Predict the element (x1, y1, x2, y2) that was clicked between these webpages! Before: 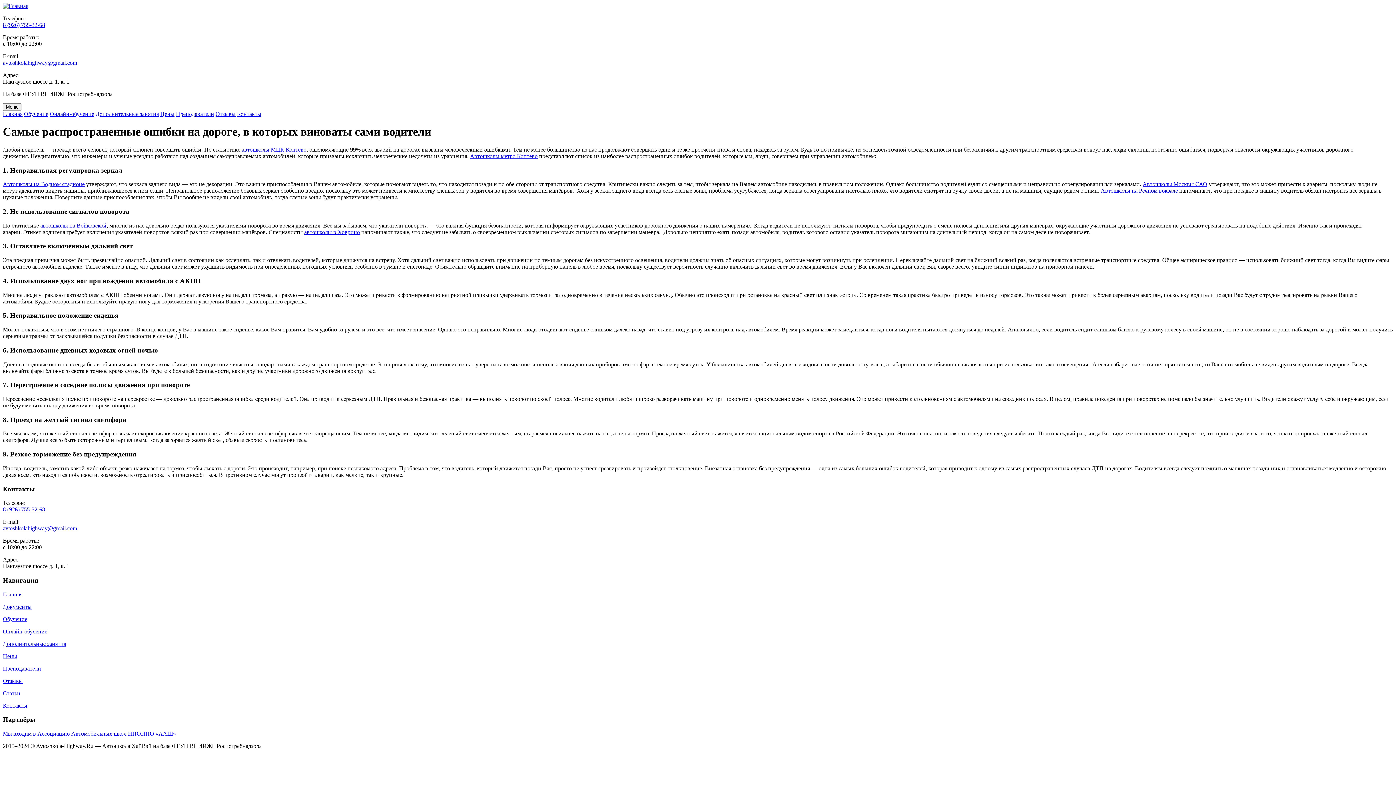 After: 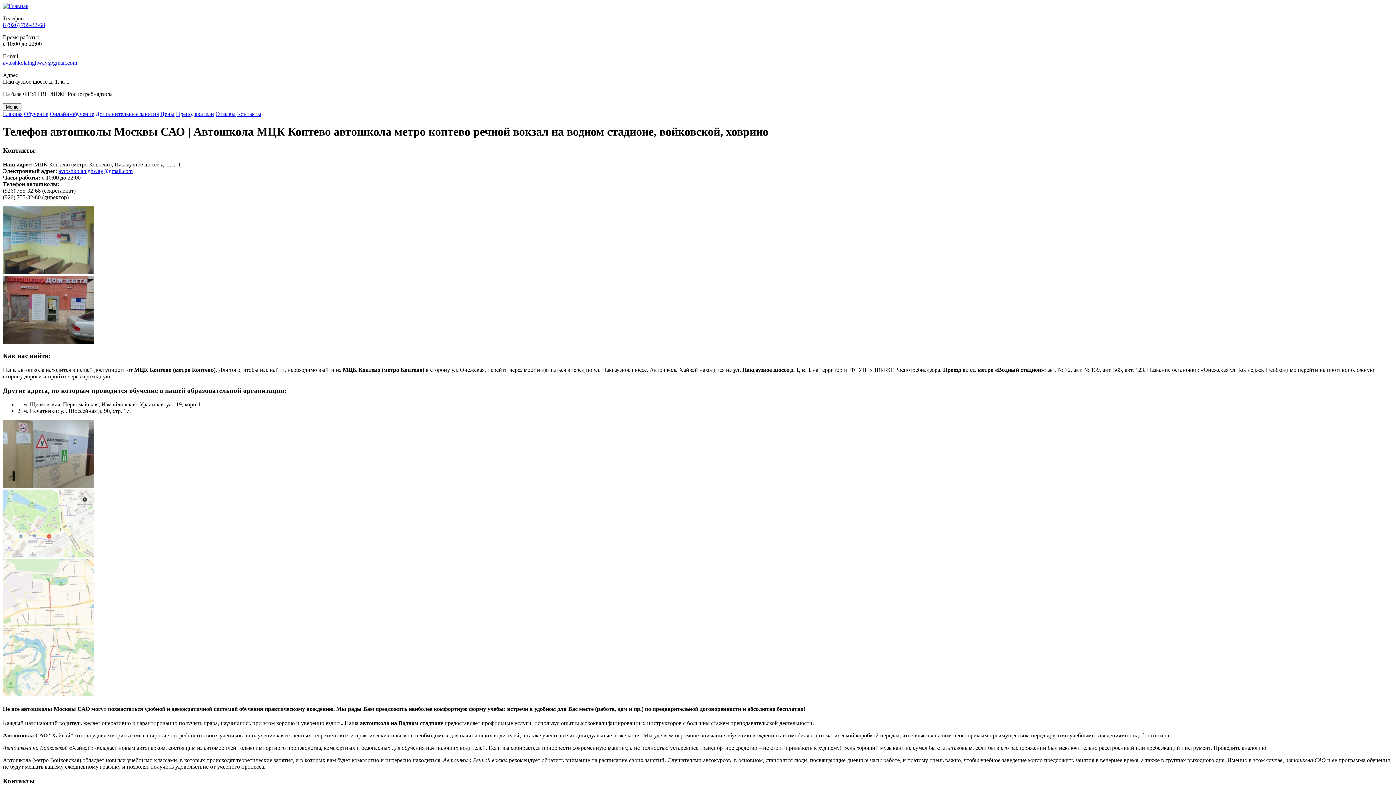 Action: label: автошколы в Ховрино bbox: (304, 229, 360, 235)